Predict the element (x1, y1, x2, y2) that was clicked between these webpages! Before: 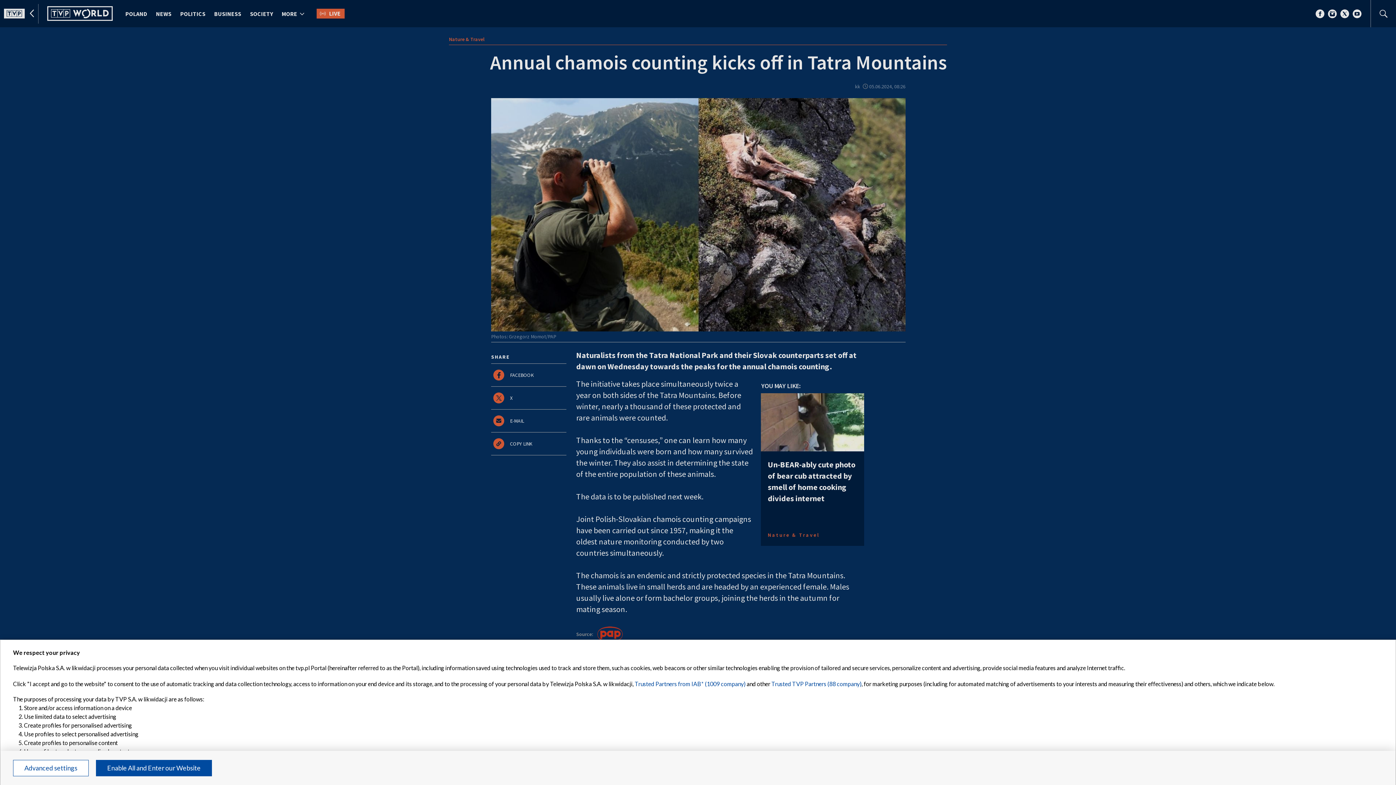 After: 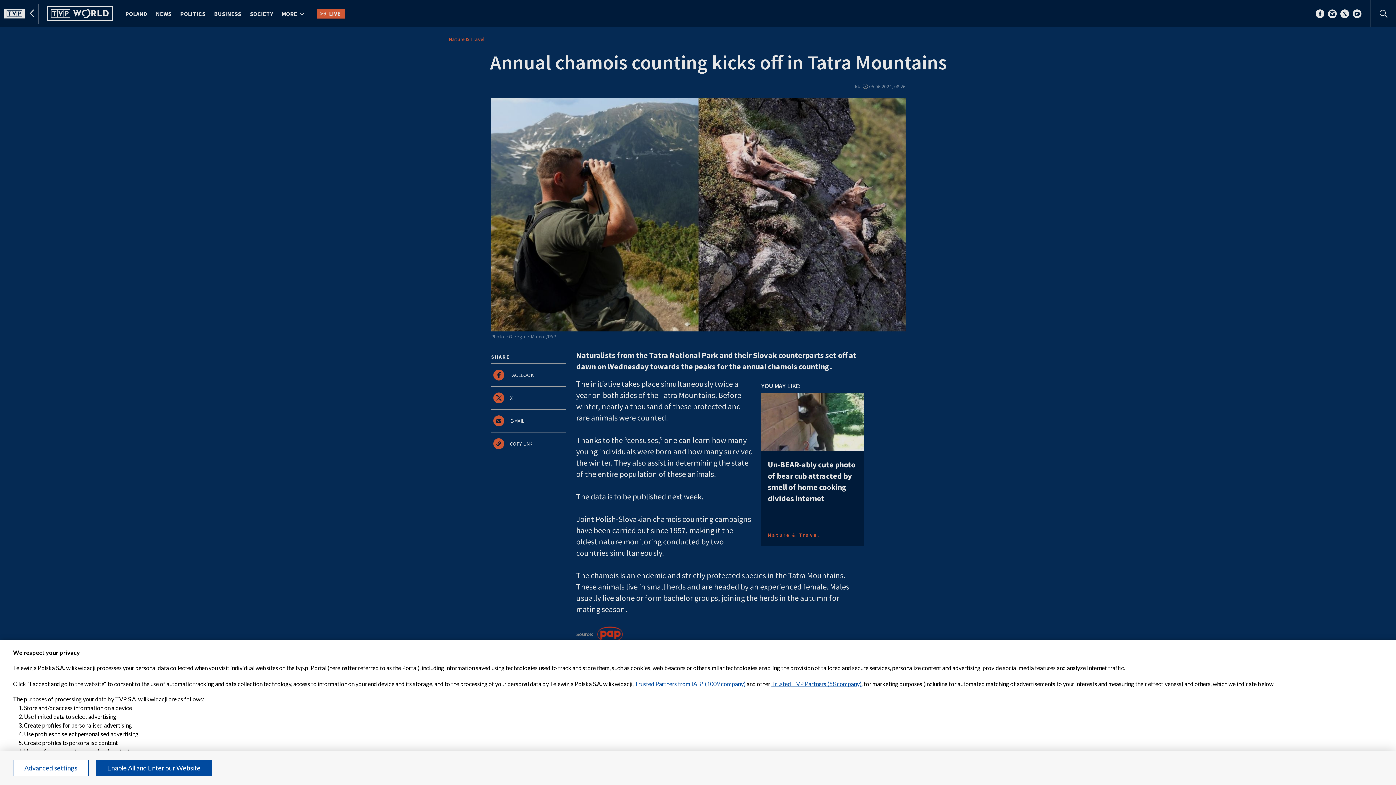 Action: bbox: (771, 680, 861, 687) label: Trusted TVP Partners (88 company)